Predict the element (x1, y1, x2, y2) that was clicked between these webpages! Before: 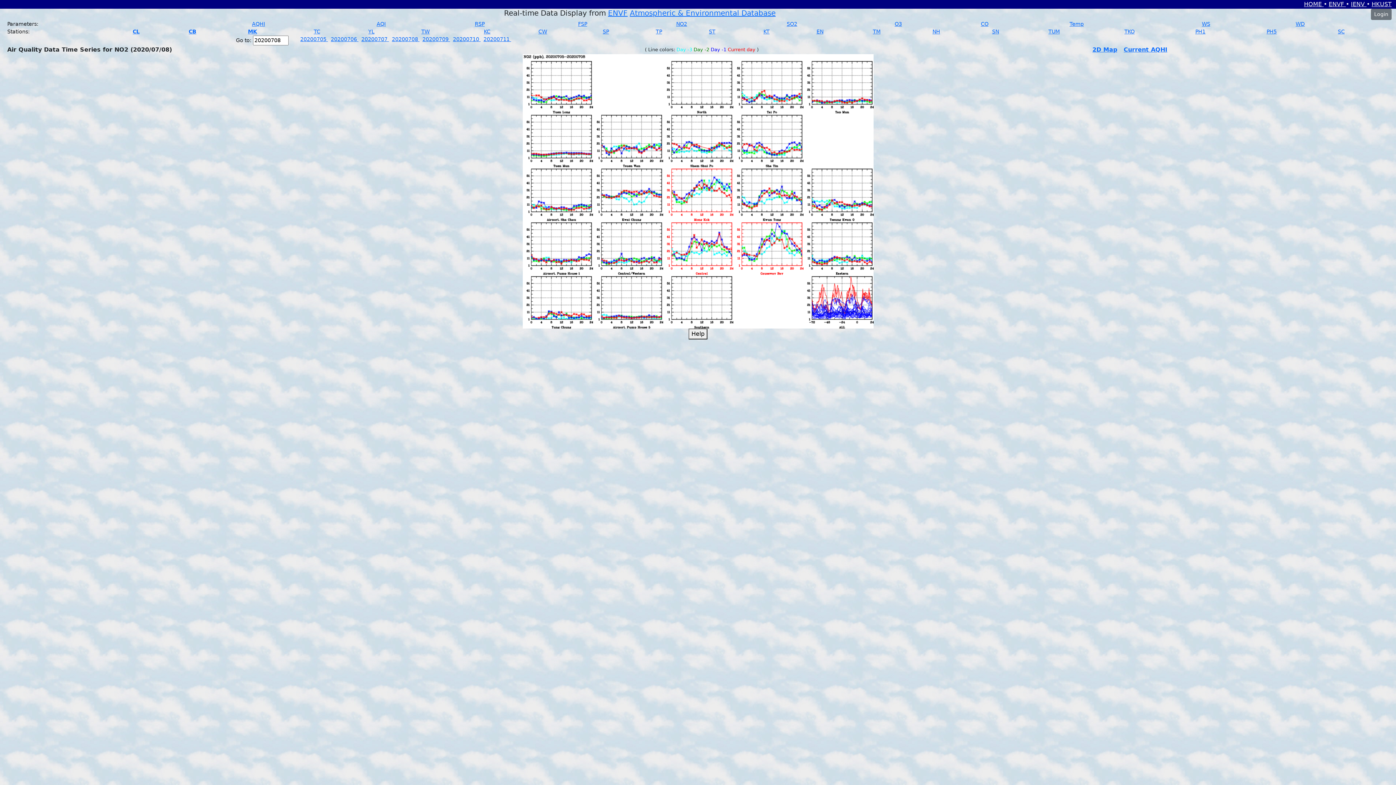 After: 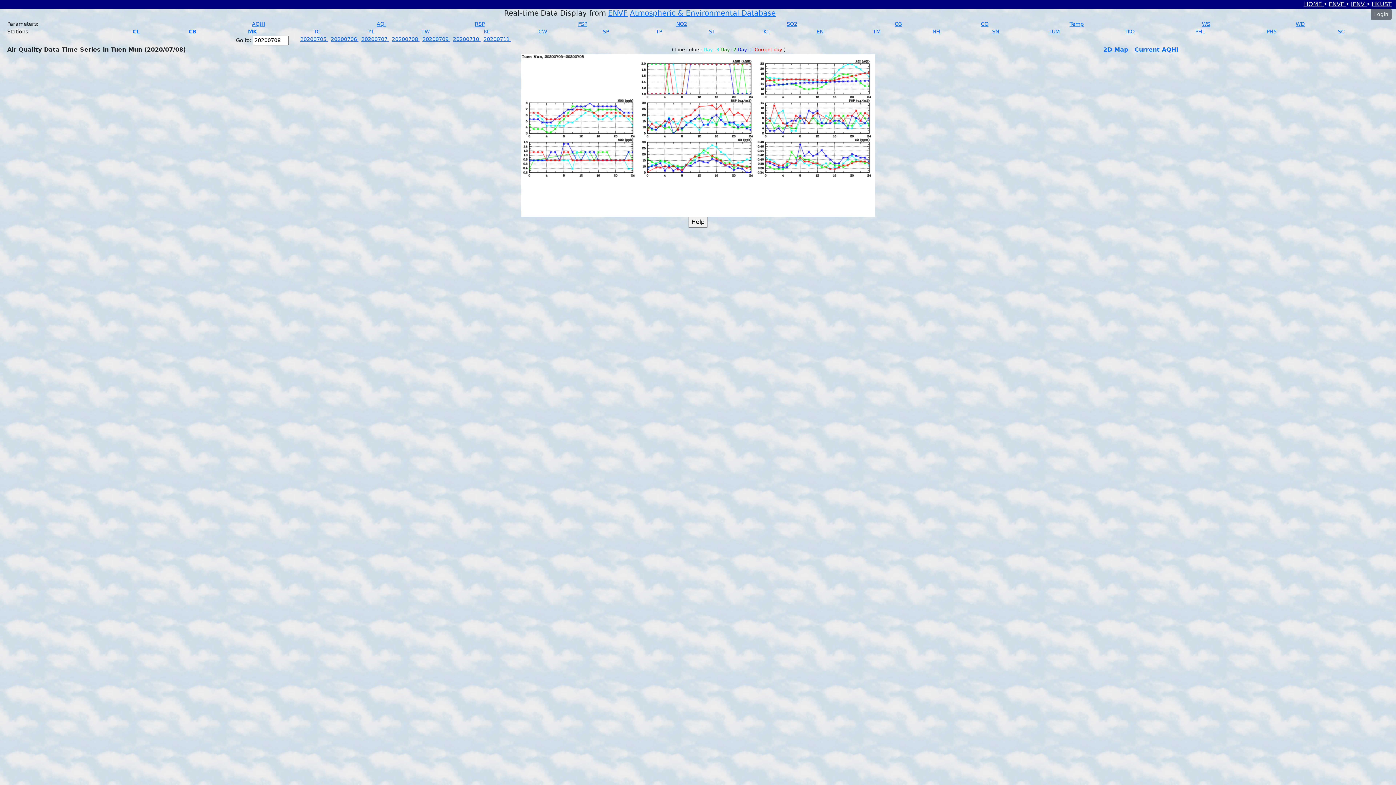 Action: label: TUM bbox: (1048, 28, 1060, 34)